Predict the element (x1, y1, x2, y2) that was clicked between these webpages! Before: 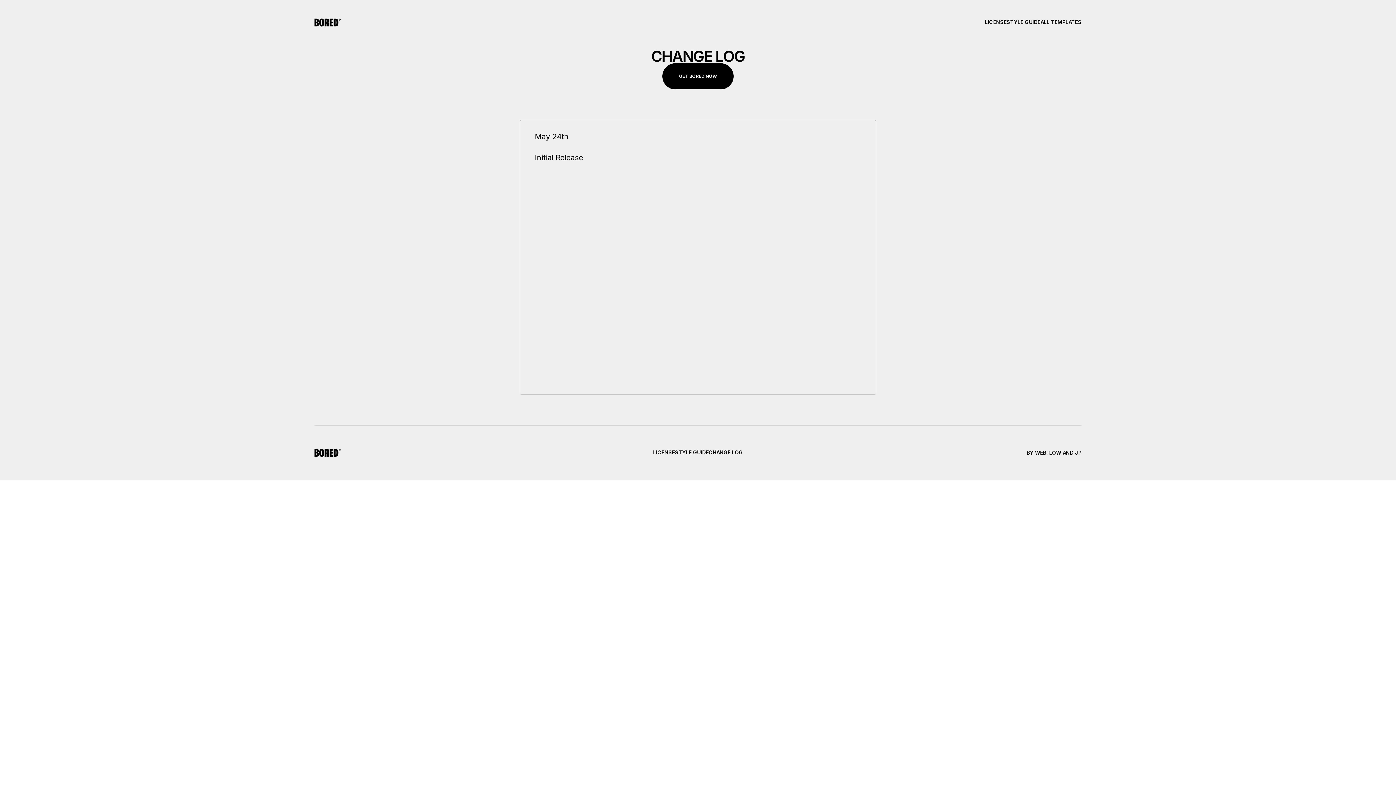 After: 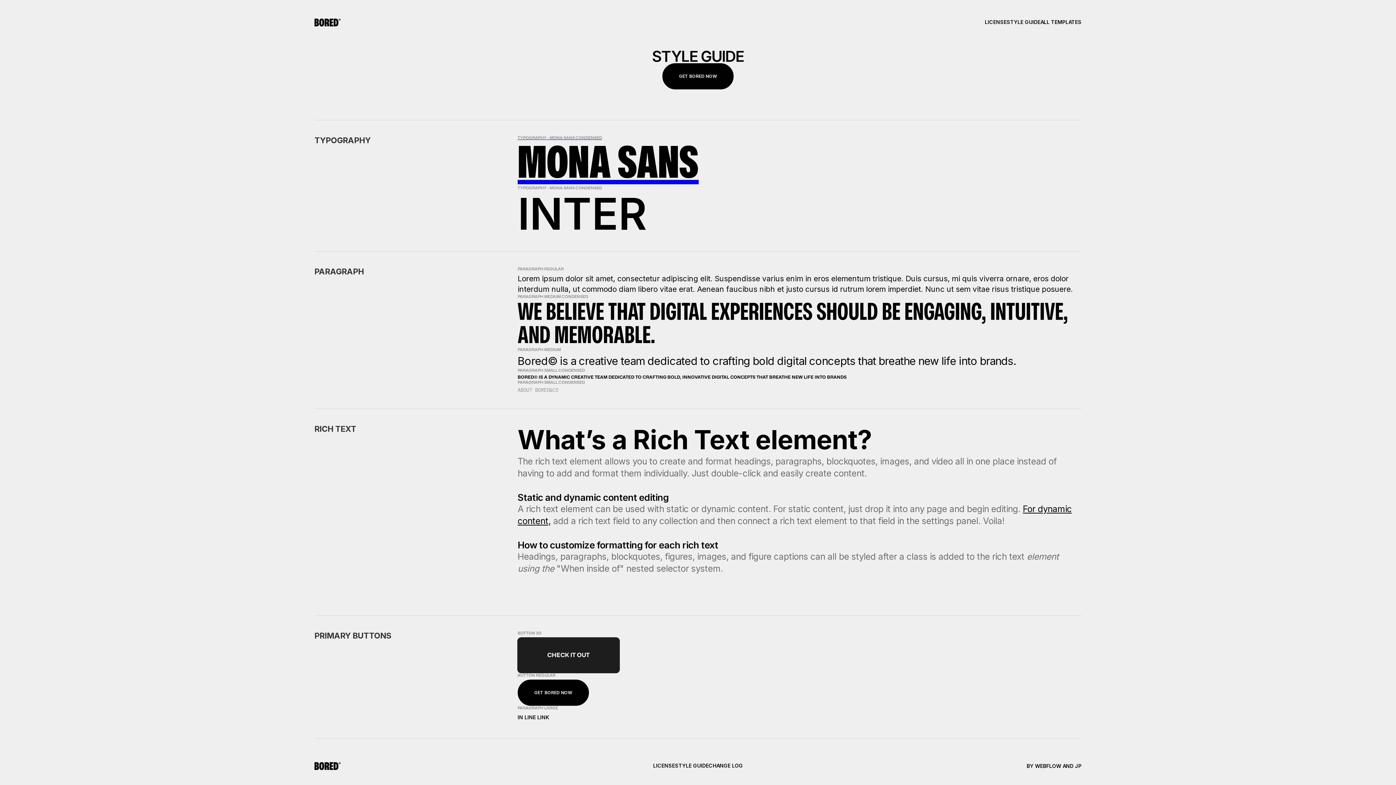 Action: bbox: (675, 447, 708, 458) label: STYLE GUIDE